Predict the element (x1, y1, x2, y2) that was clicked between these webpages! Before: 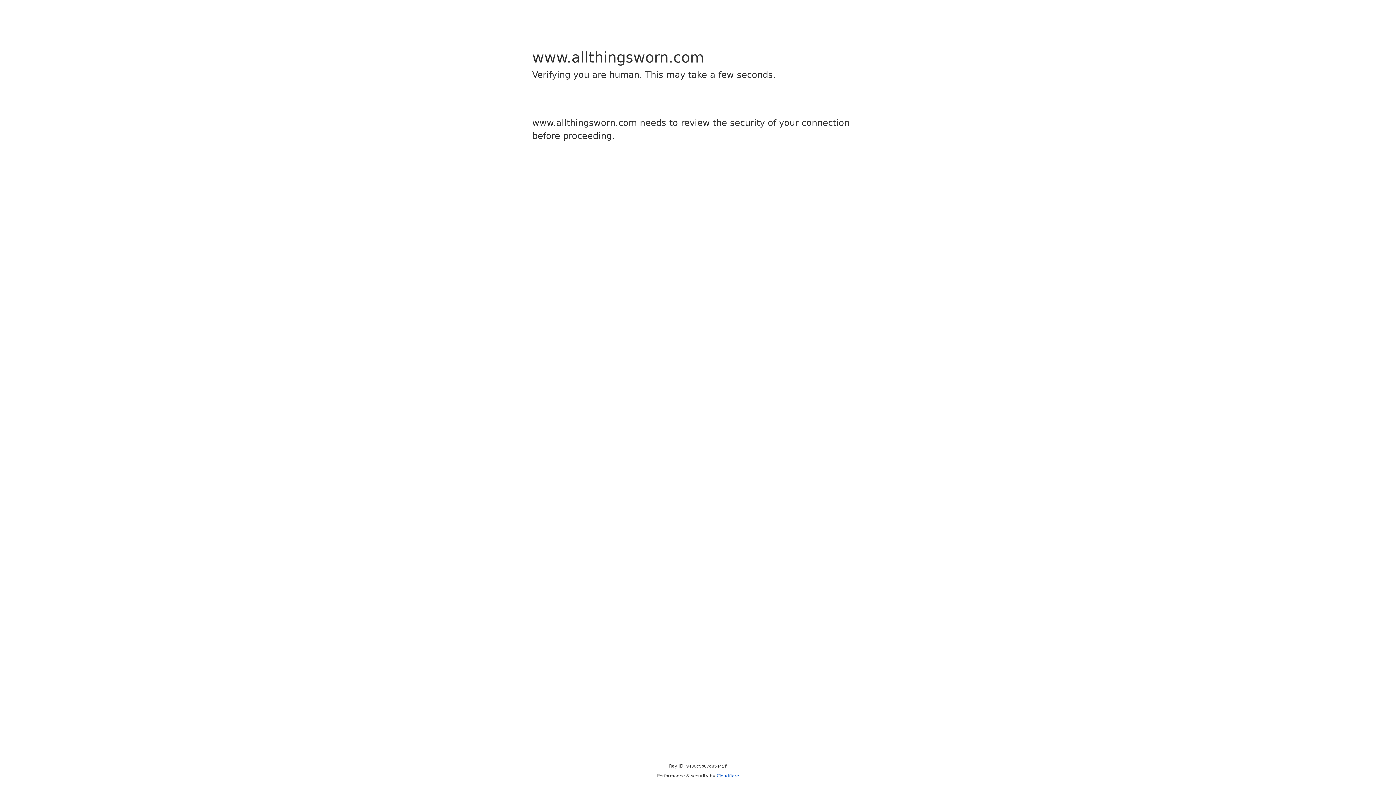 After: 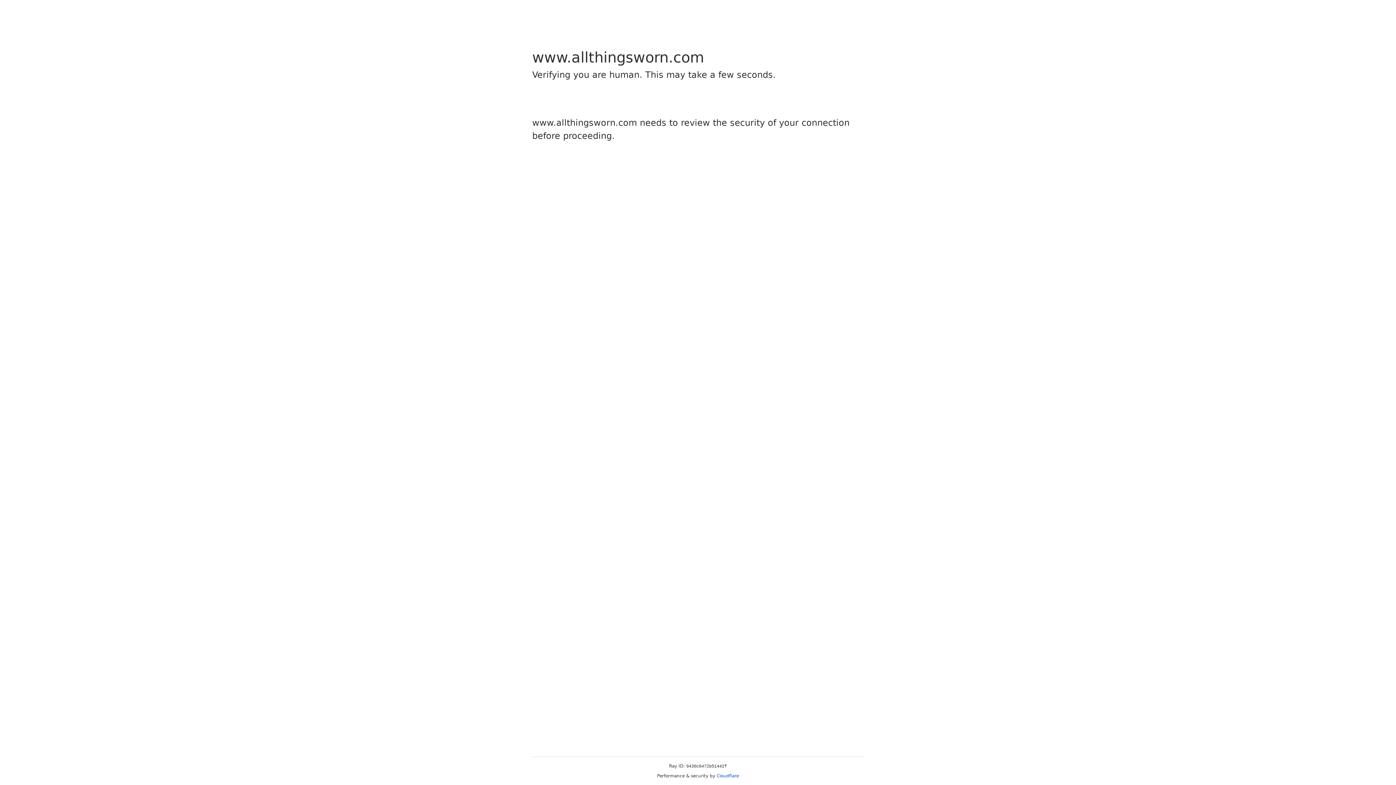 Action: label: Cloudflare bbox: (716, 773, 739, 778)